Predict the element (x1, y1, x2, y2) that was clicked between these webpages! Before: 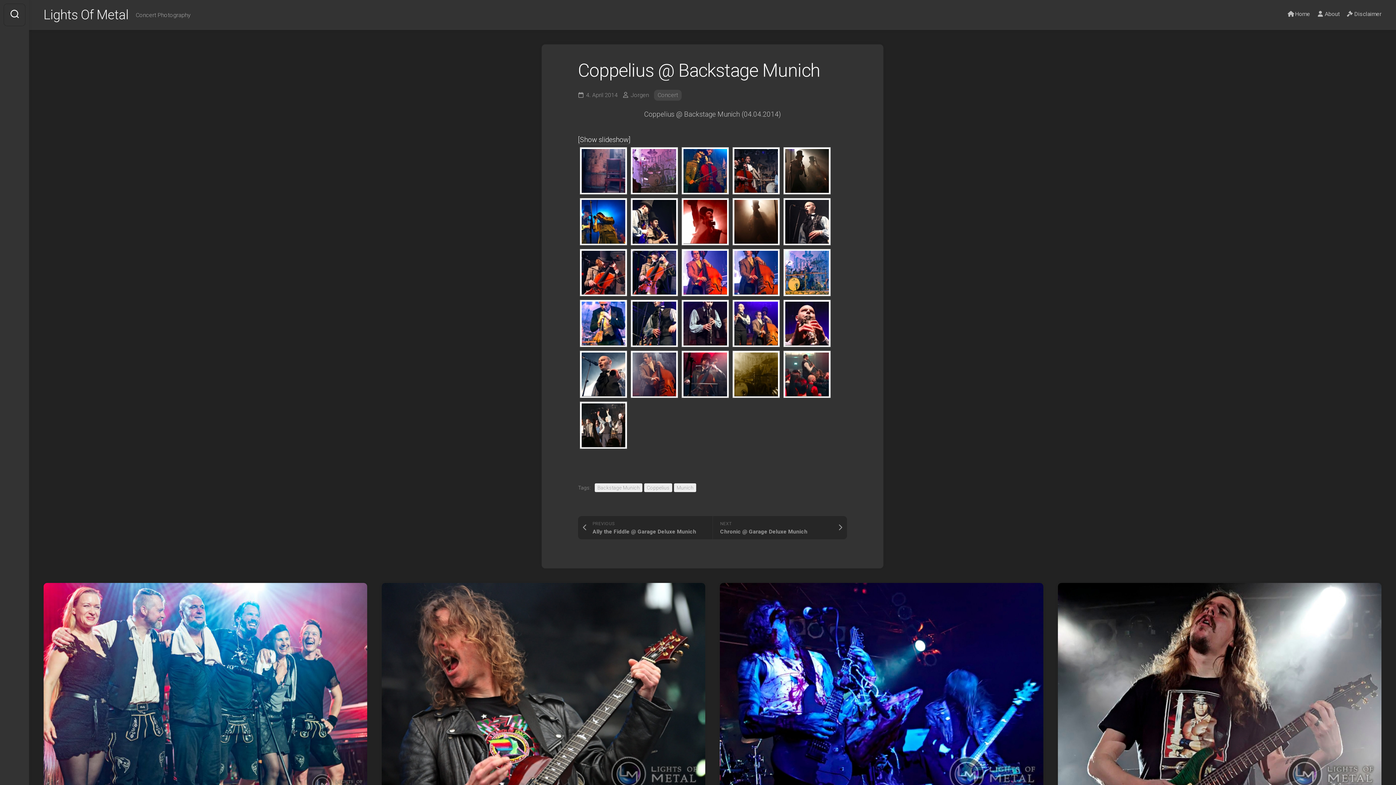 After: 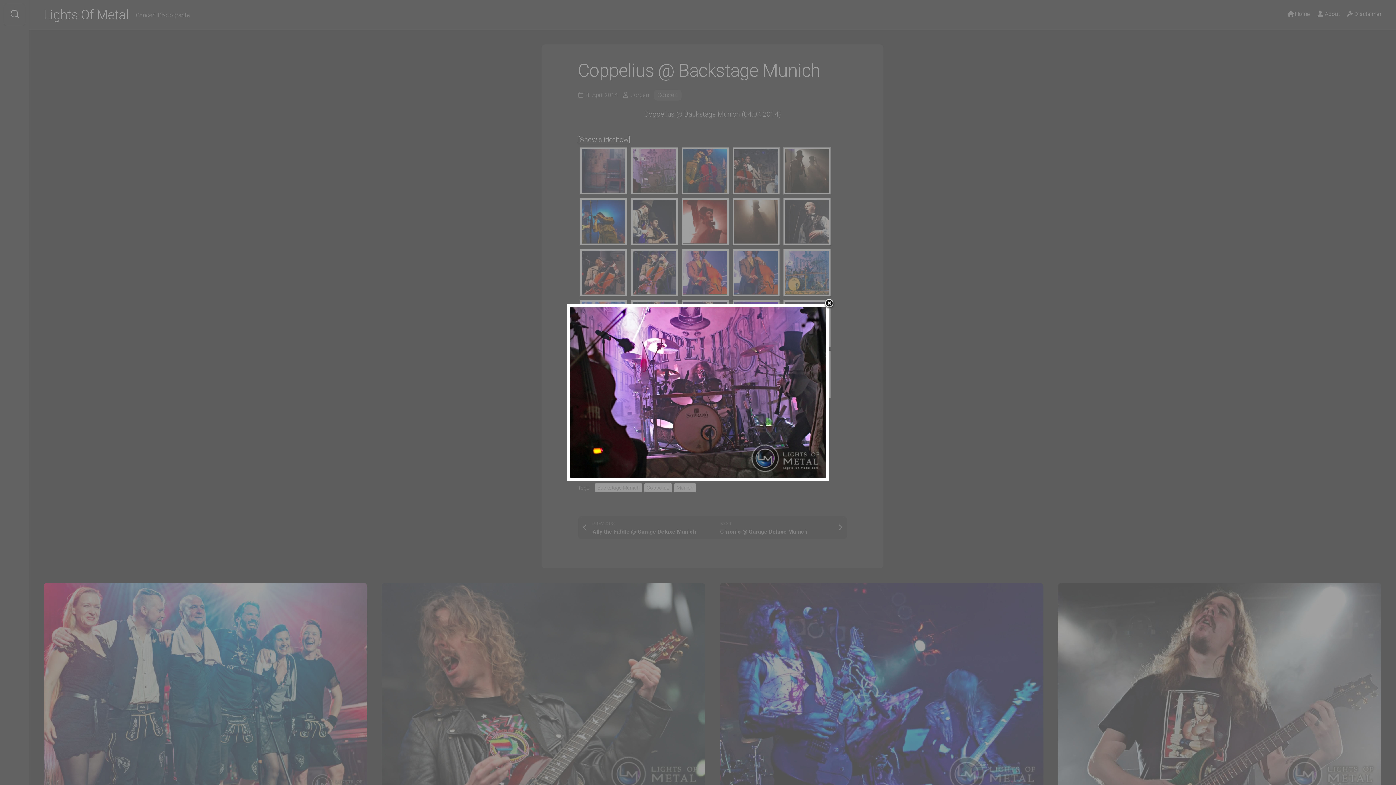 Action: bbox: (632, 149, 676, 192)